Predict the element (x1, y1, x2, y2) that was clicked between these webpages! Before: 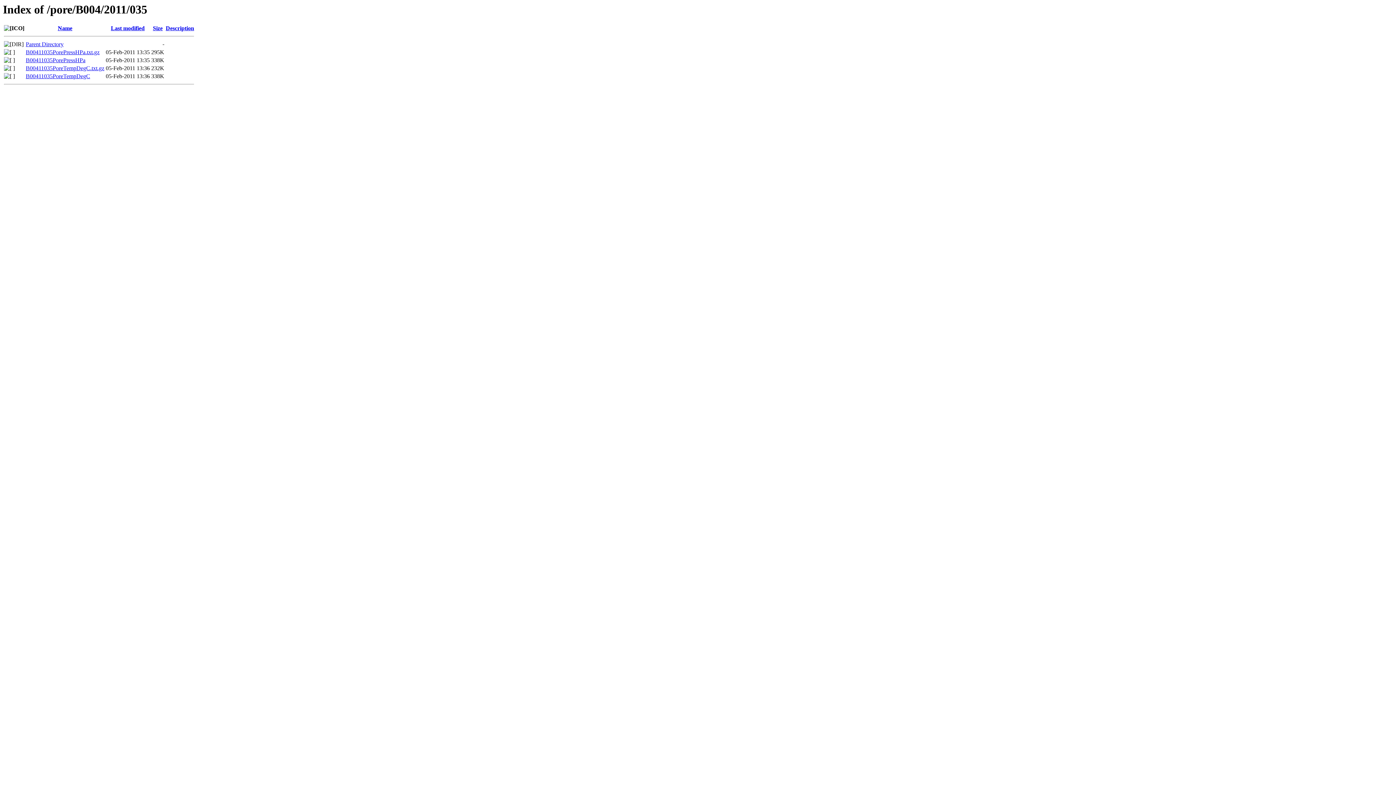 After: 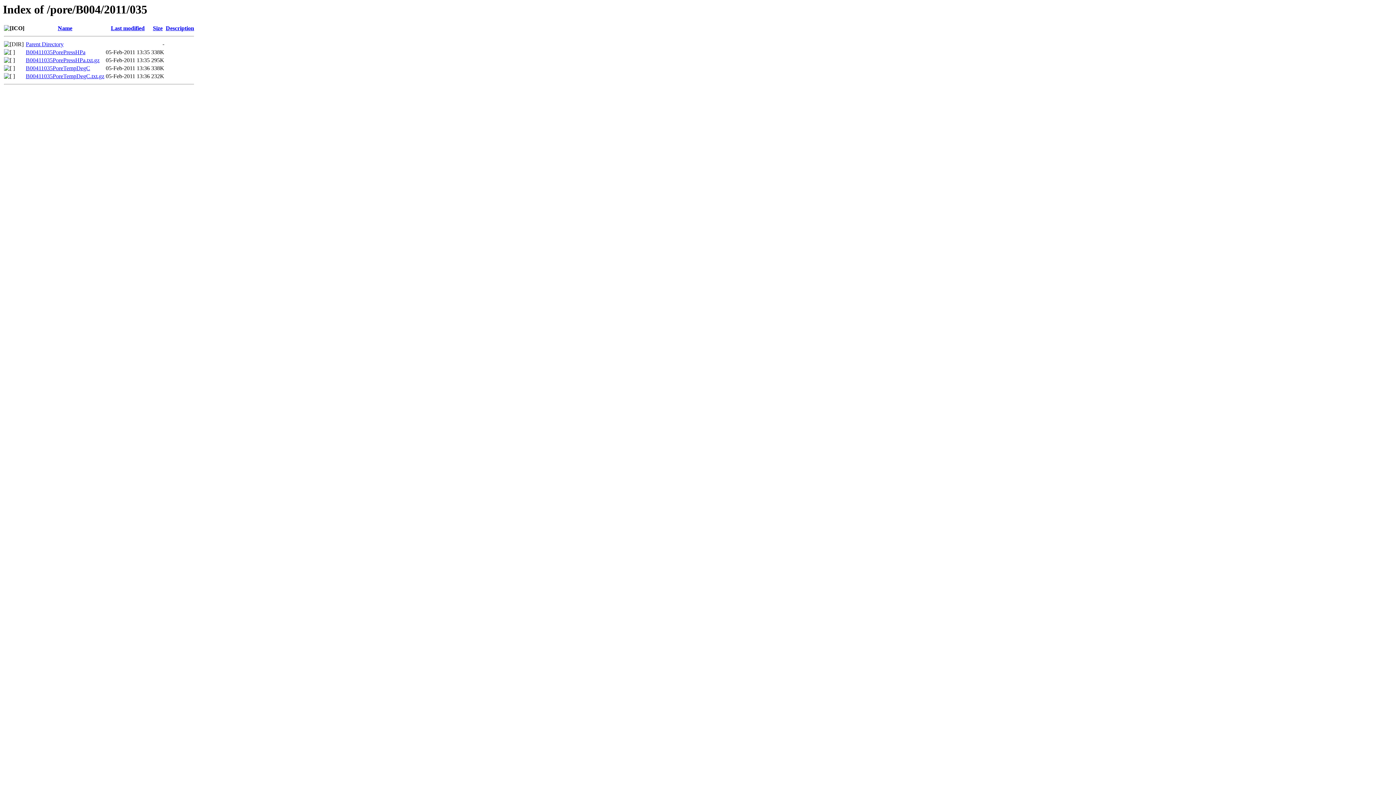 Action: label: Description bbox: (165, 25, 194, 31)